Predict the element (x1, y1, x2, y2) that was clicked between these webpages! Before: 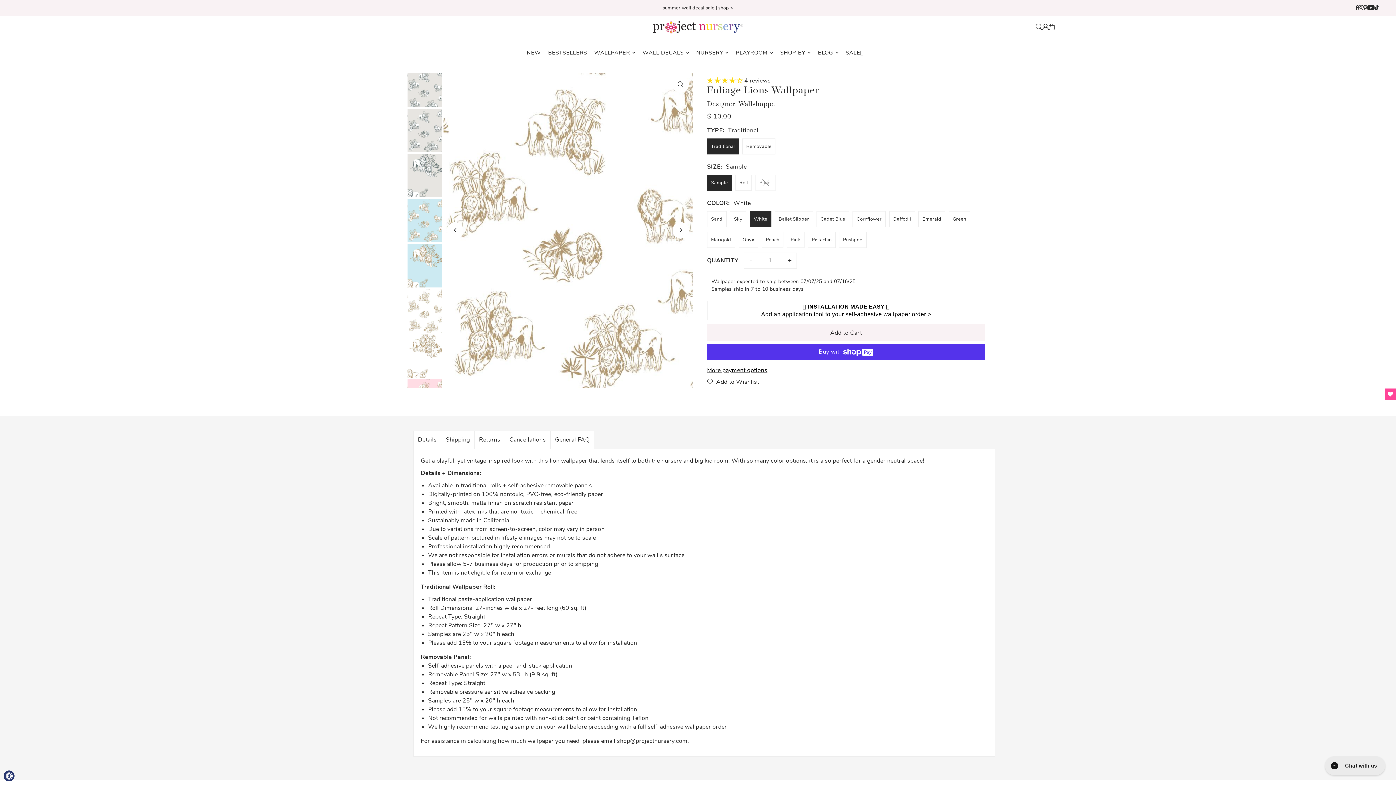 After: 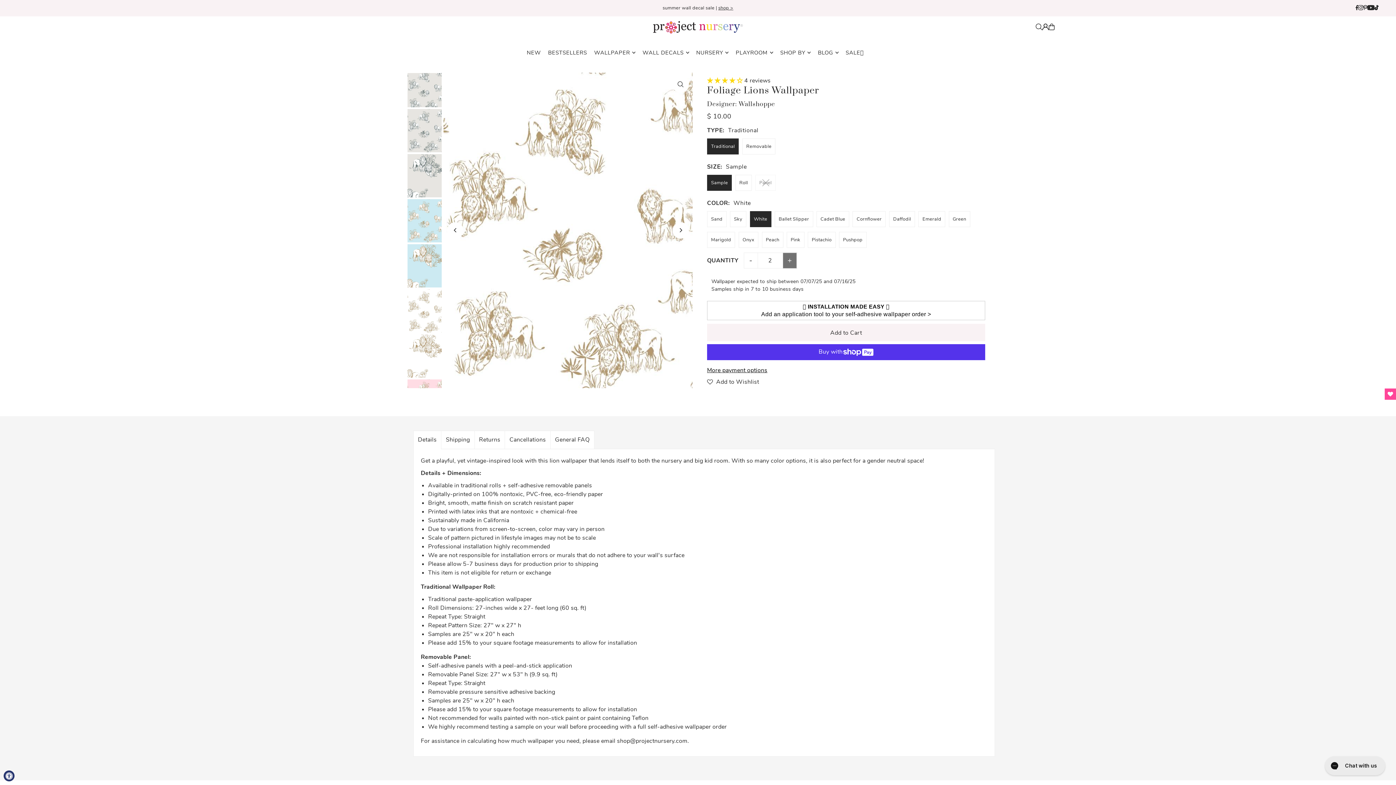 Action: bbox: (783, 252, 797, 268) label: +